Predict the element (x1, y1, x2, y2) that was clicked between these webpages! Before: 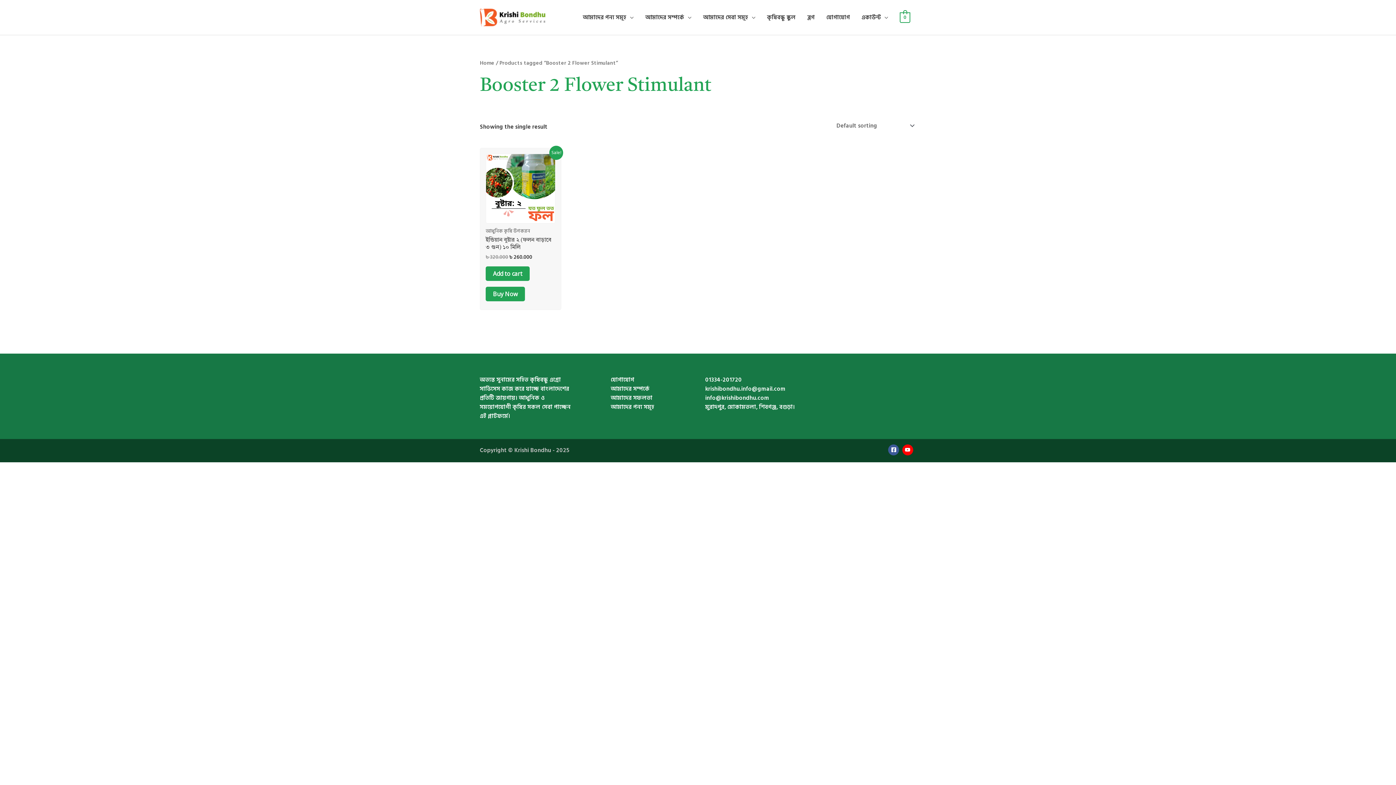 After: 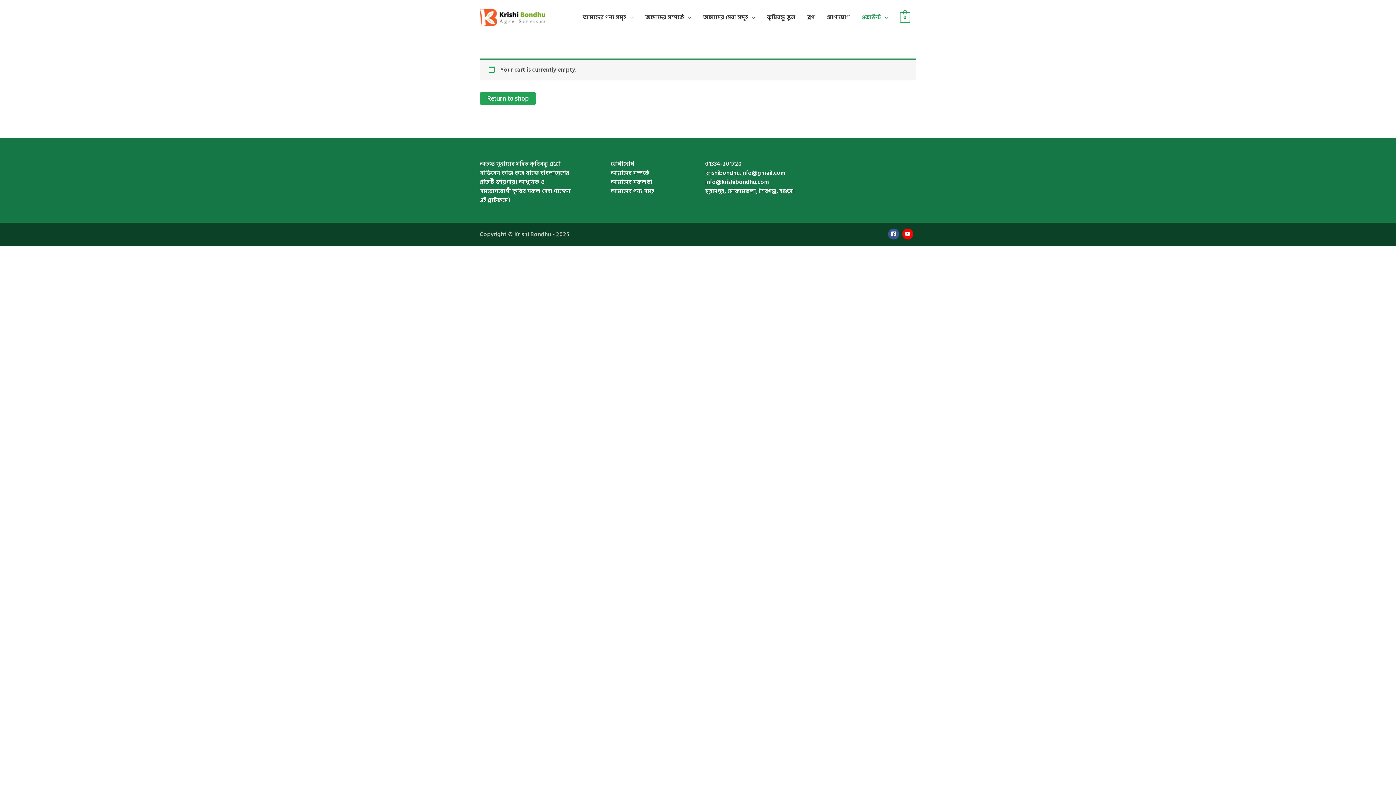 Action: bbox: (900, 12, 910, 22) label: View Shopping Cart, empty